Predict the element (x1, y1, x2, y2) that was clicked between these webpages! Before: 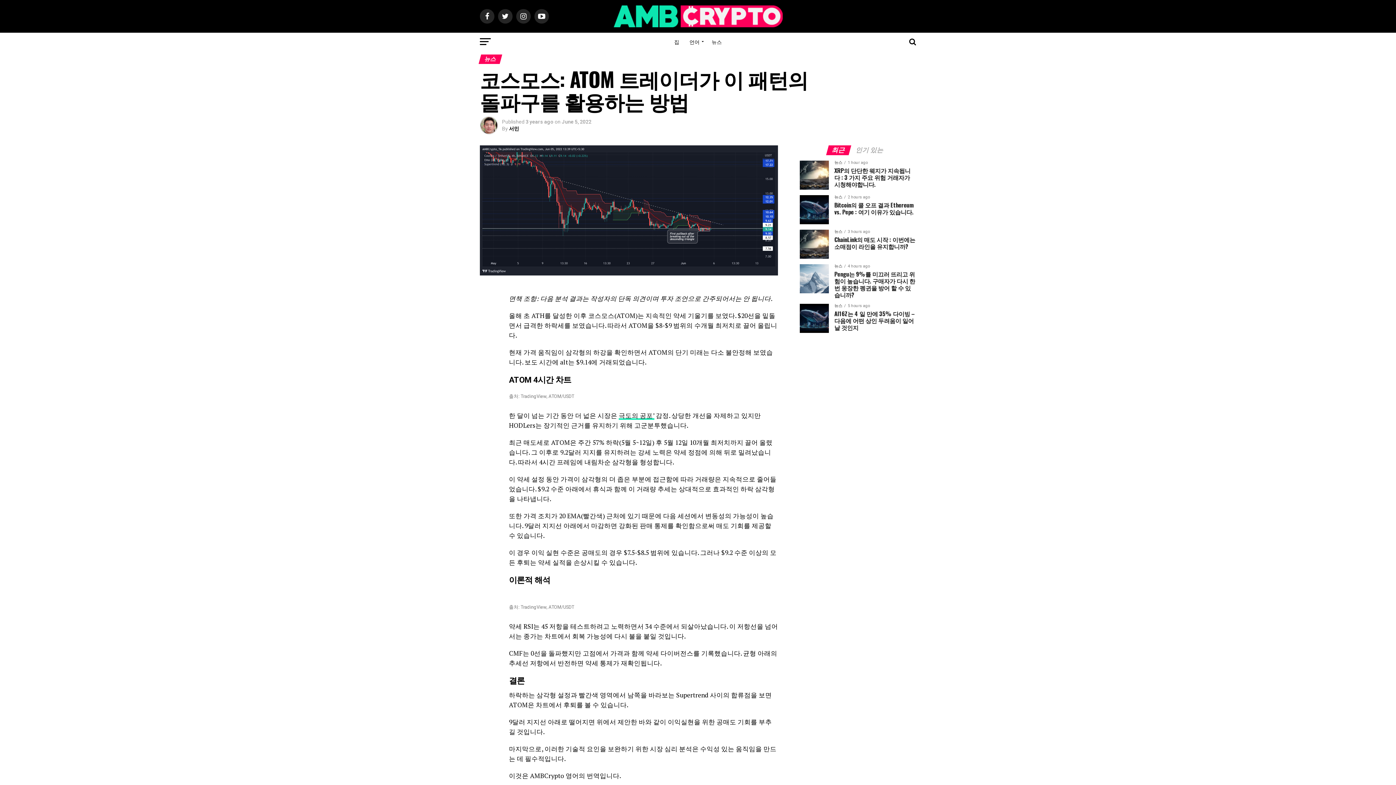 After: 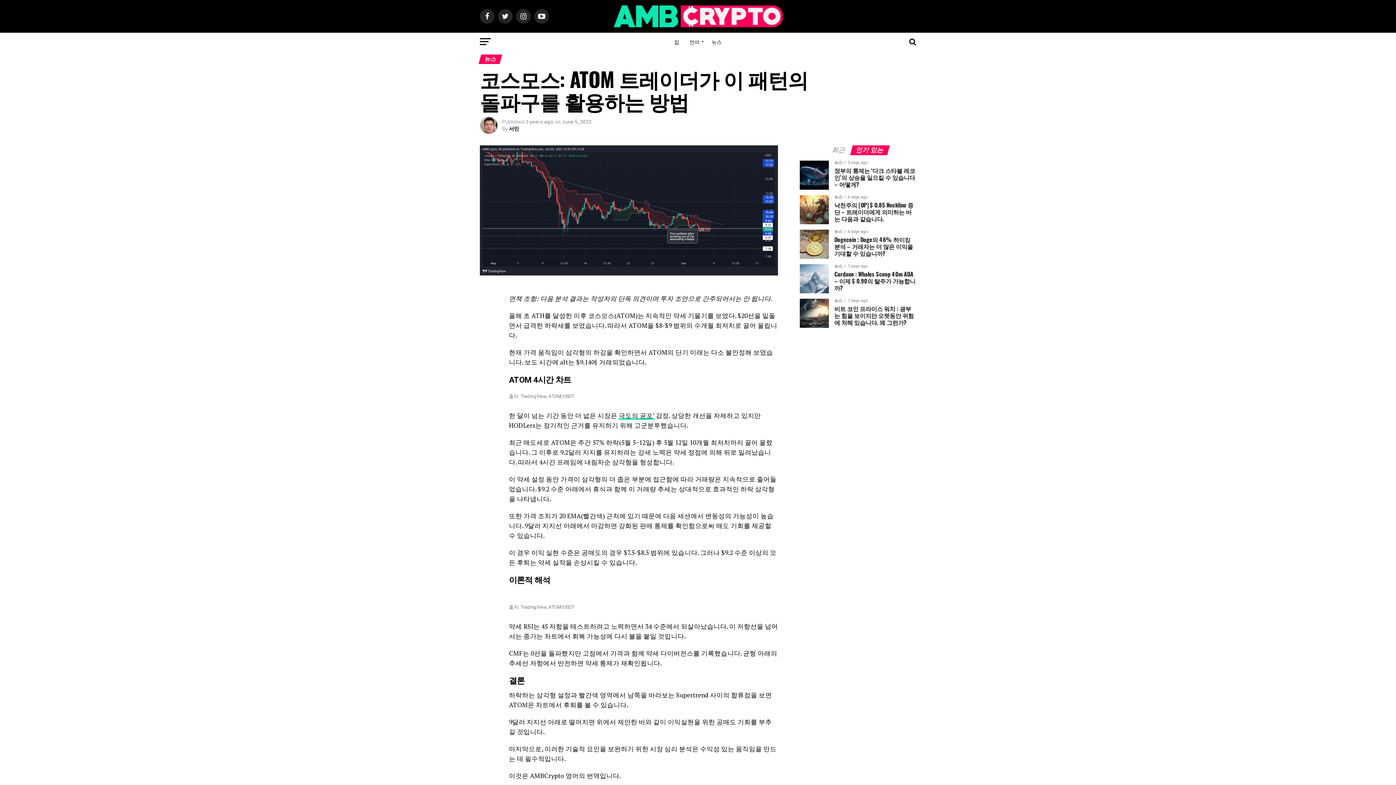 Action: bbox: (851, 147, 888, 153) label: 인기 있는